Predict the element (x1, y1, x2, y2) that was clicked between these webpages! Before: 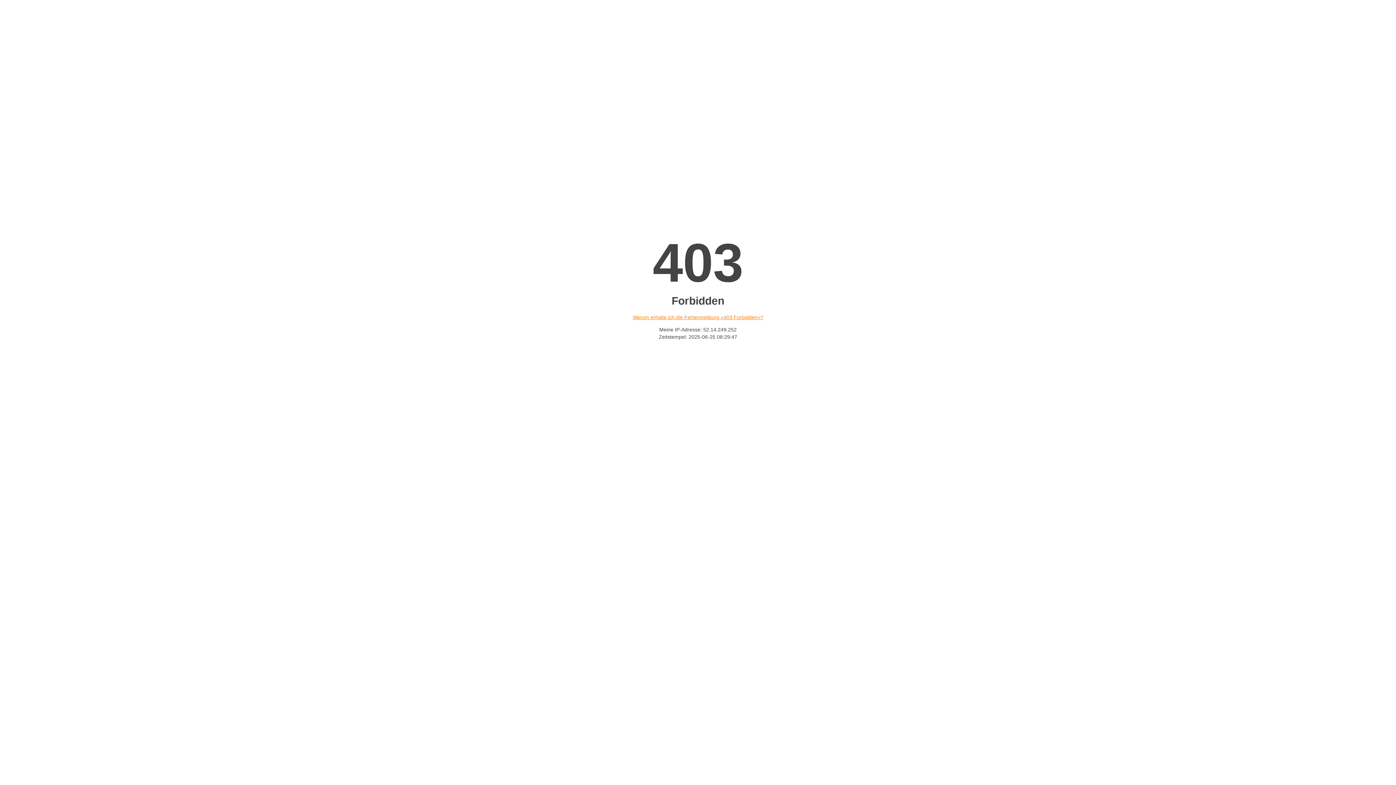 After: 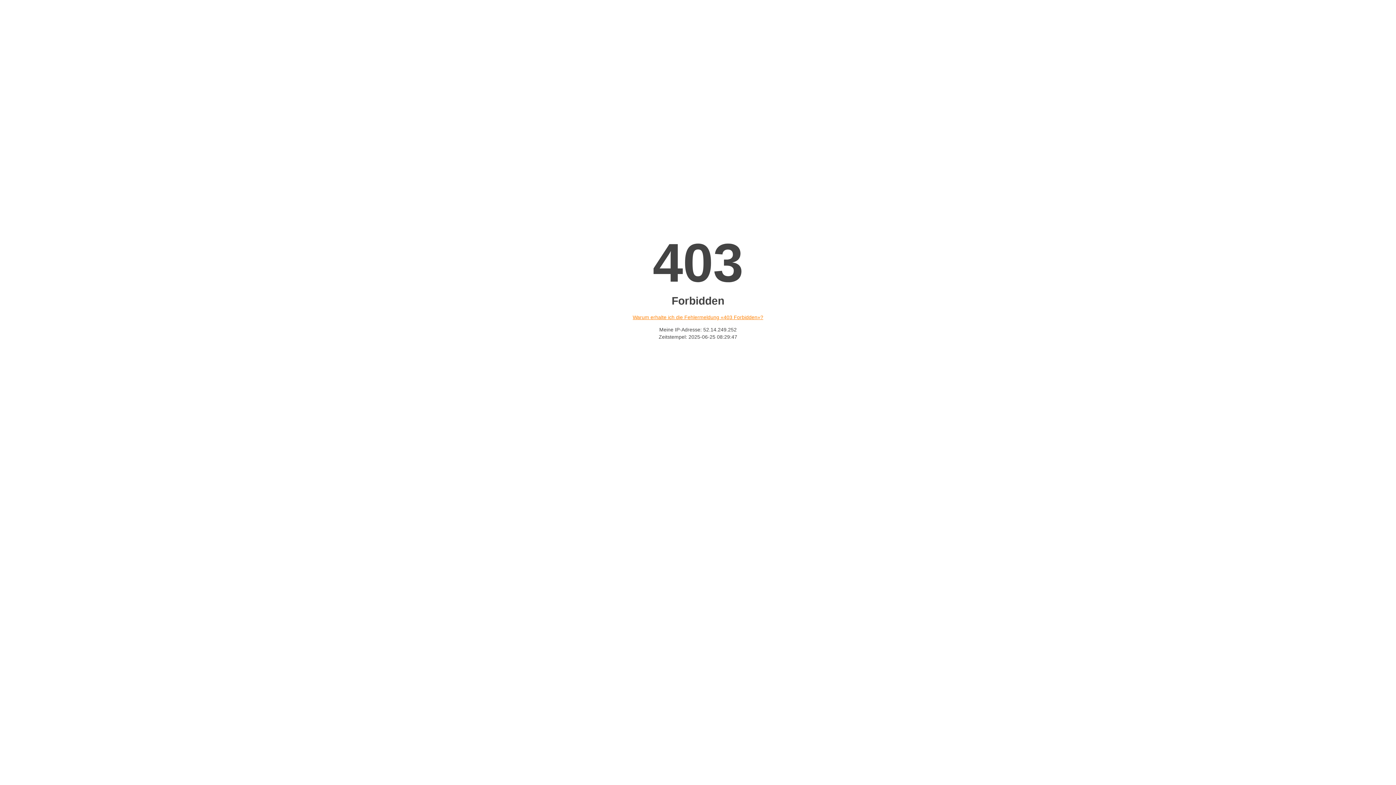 Action: label: Warum erhalte ich die Fehlermeldung «403 Forbidden»? bbox: (632, 314, 763, 320)